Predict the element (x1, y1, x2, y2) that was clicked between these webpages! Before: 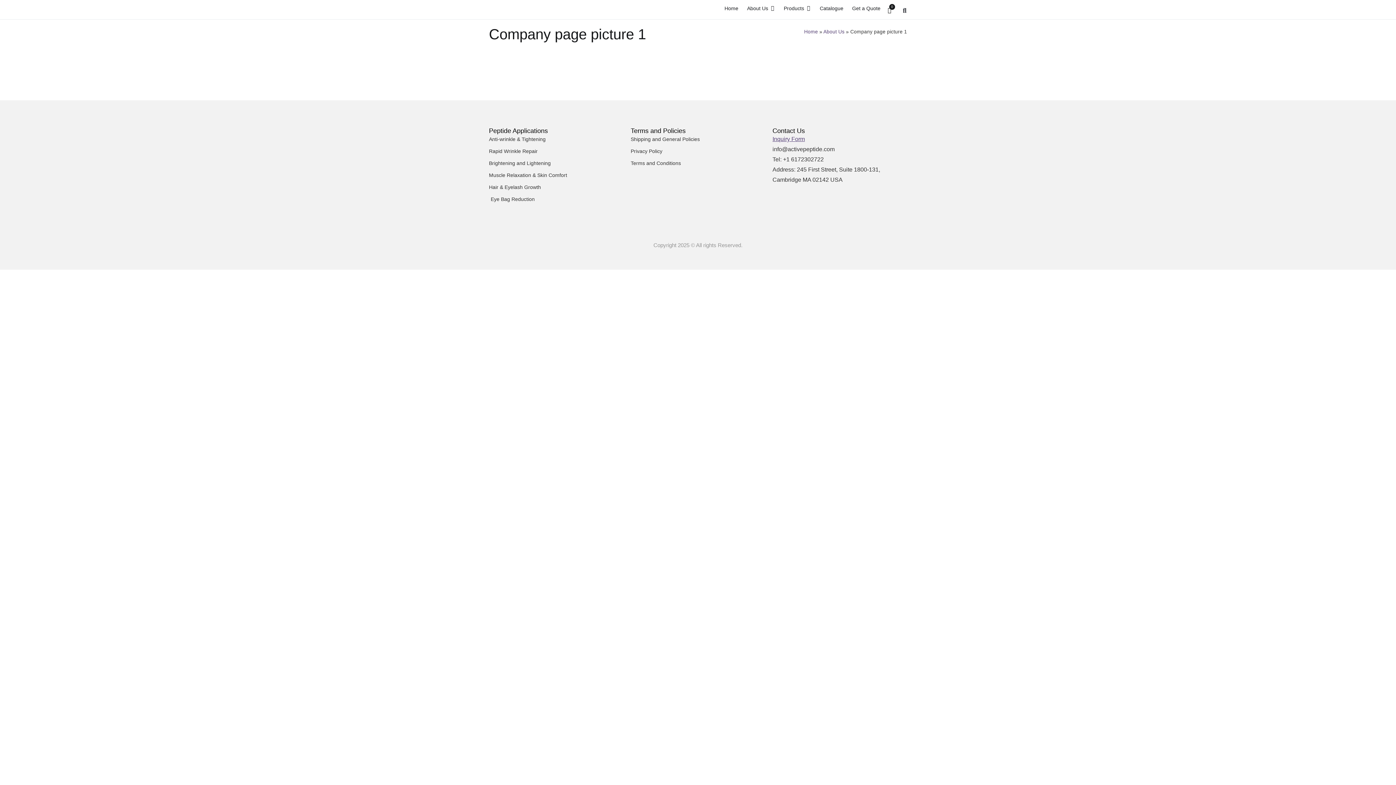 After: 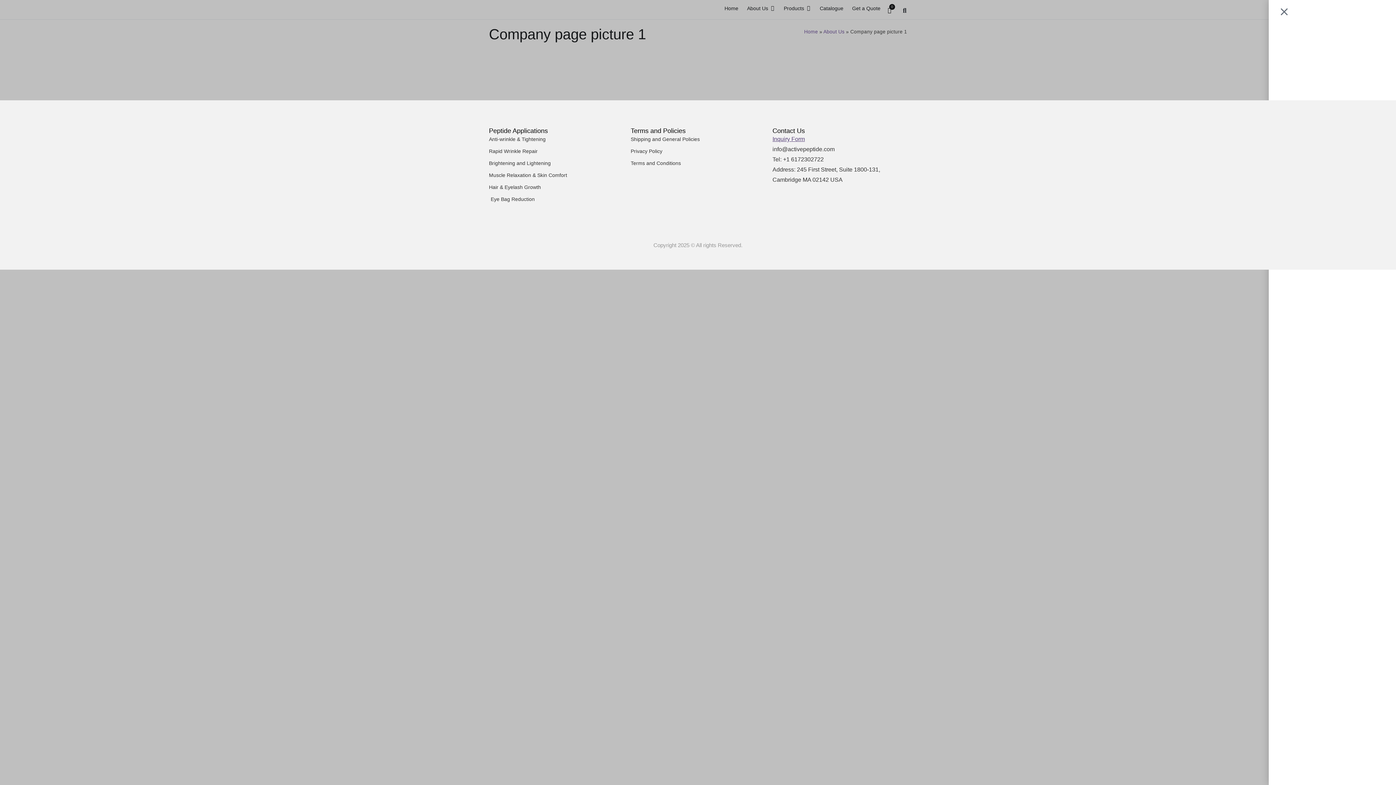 Action: bbox: (880, 4, 898, 16) label: 0
Cart